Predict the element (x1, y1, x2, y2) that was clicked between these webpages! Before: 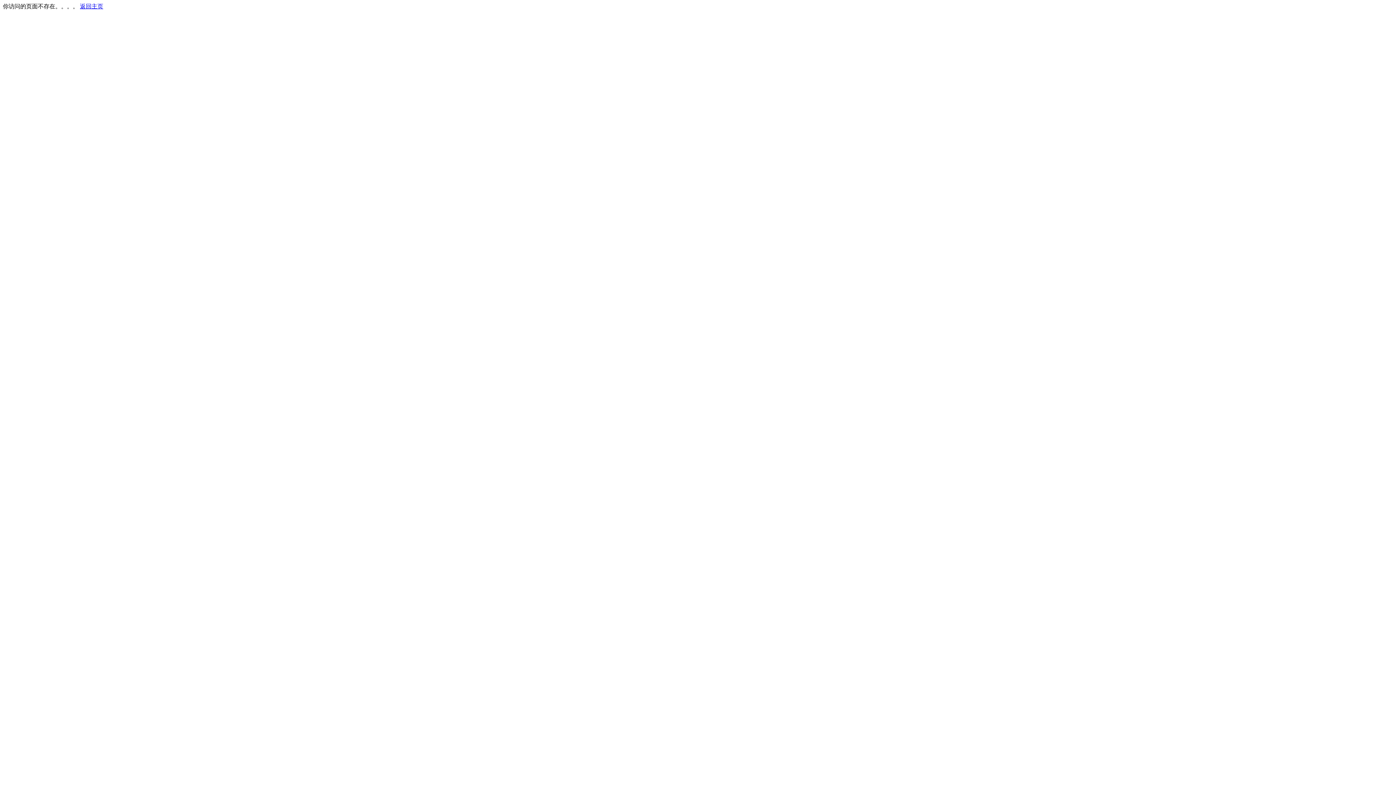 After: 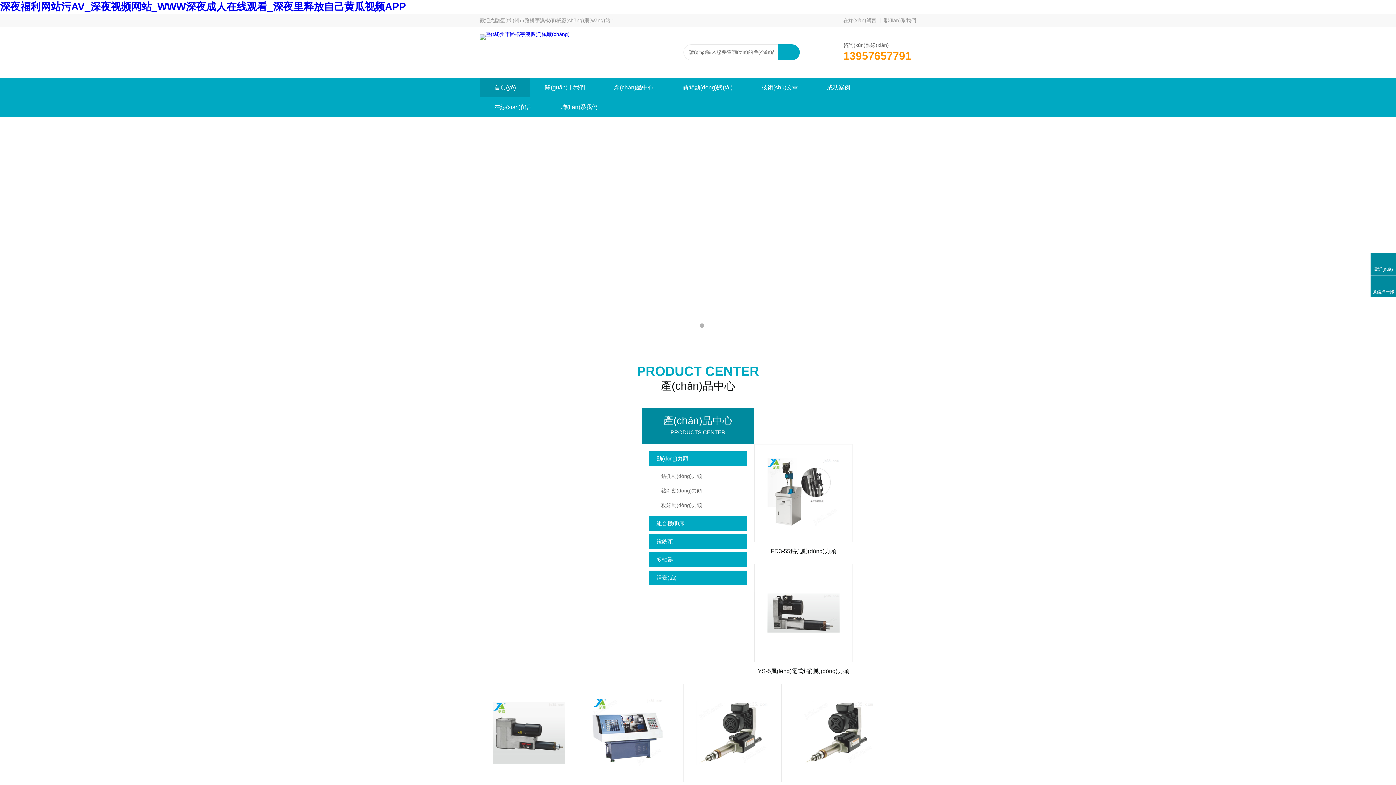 Action: label: 返回主页 bbox: (80, 3, 103, 9)